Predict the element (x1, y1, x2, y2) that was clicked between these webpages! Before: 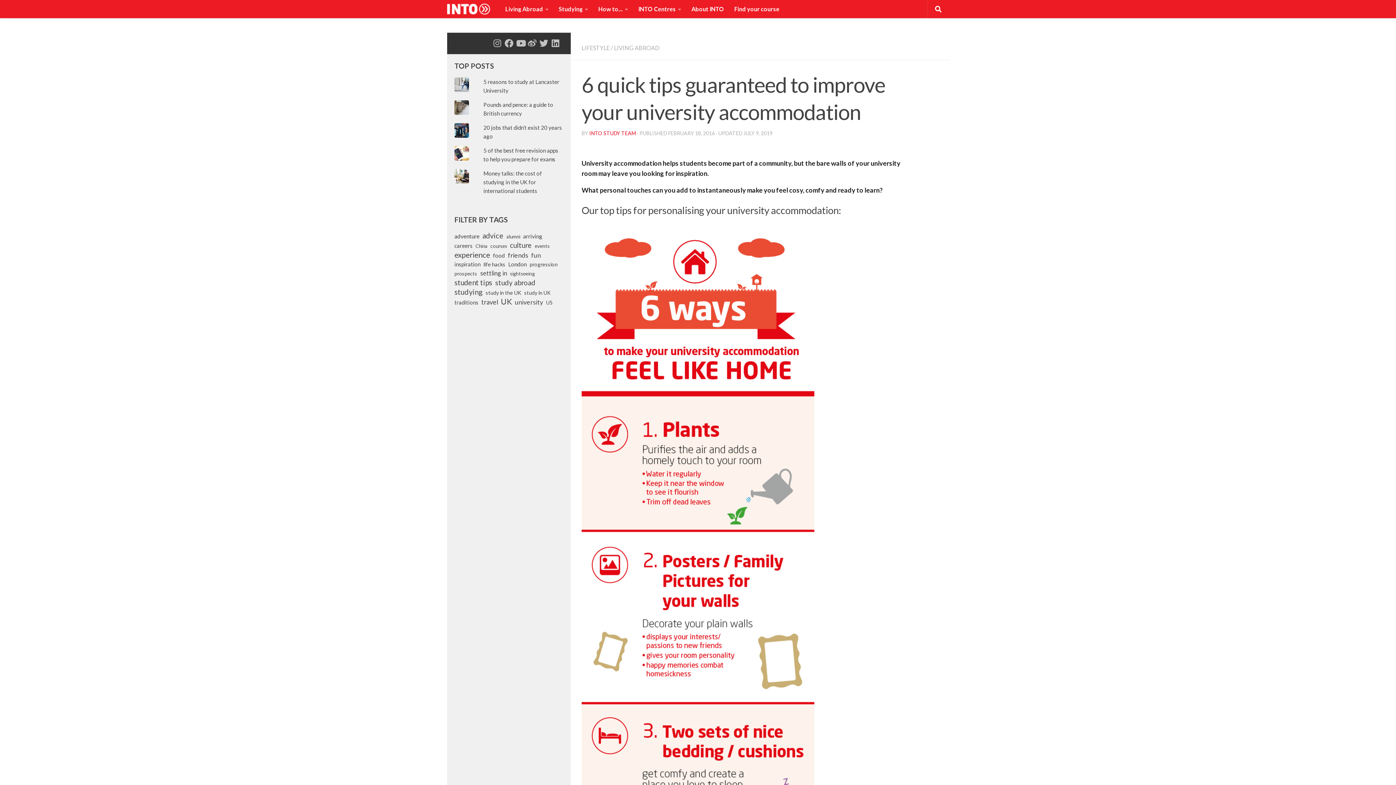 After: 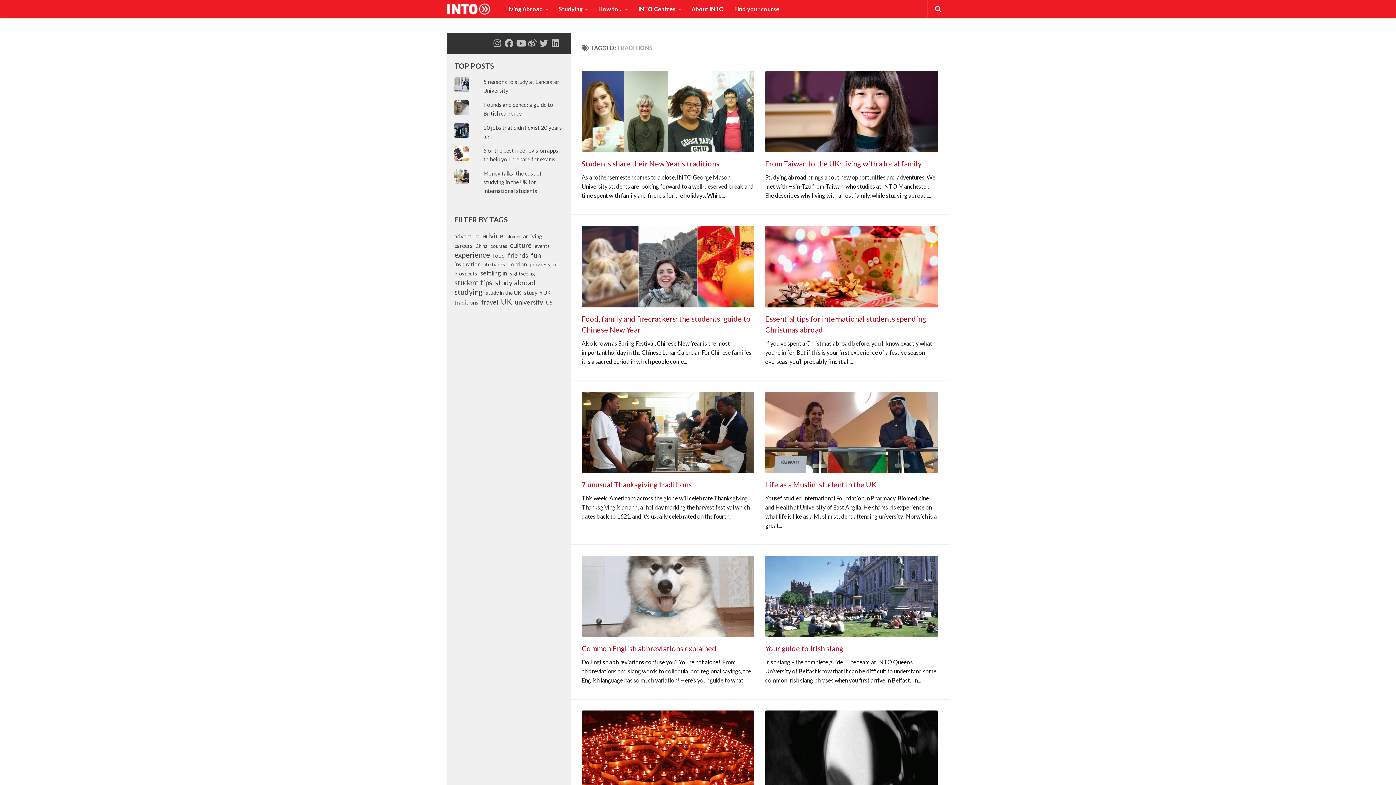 Action: bbox: (454, 298, 478, 306) label: traditions (52 items)